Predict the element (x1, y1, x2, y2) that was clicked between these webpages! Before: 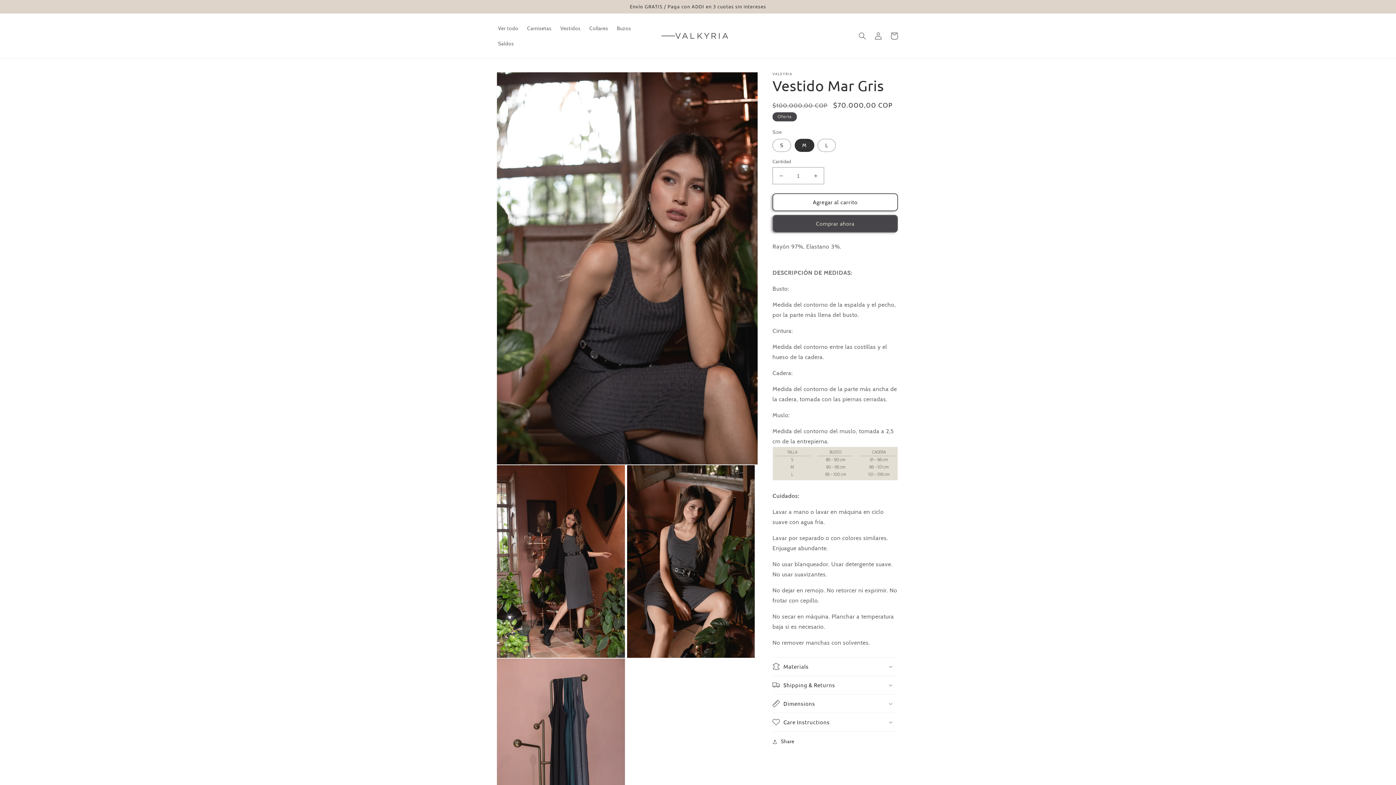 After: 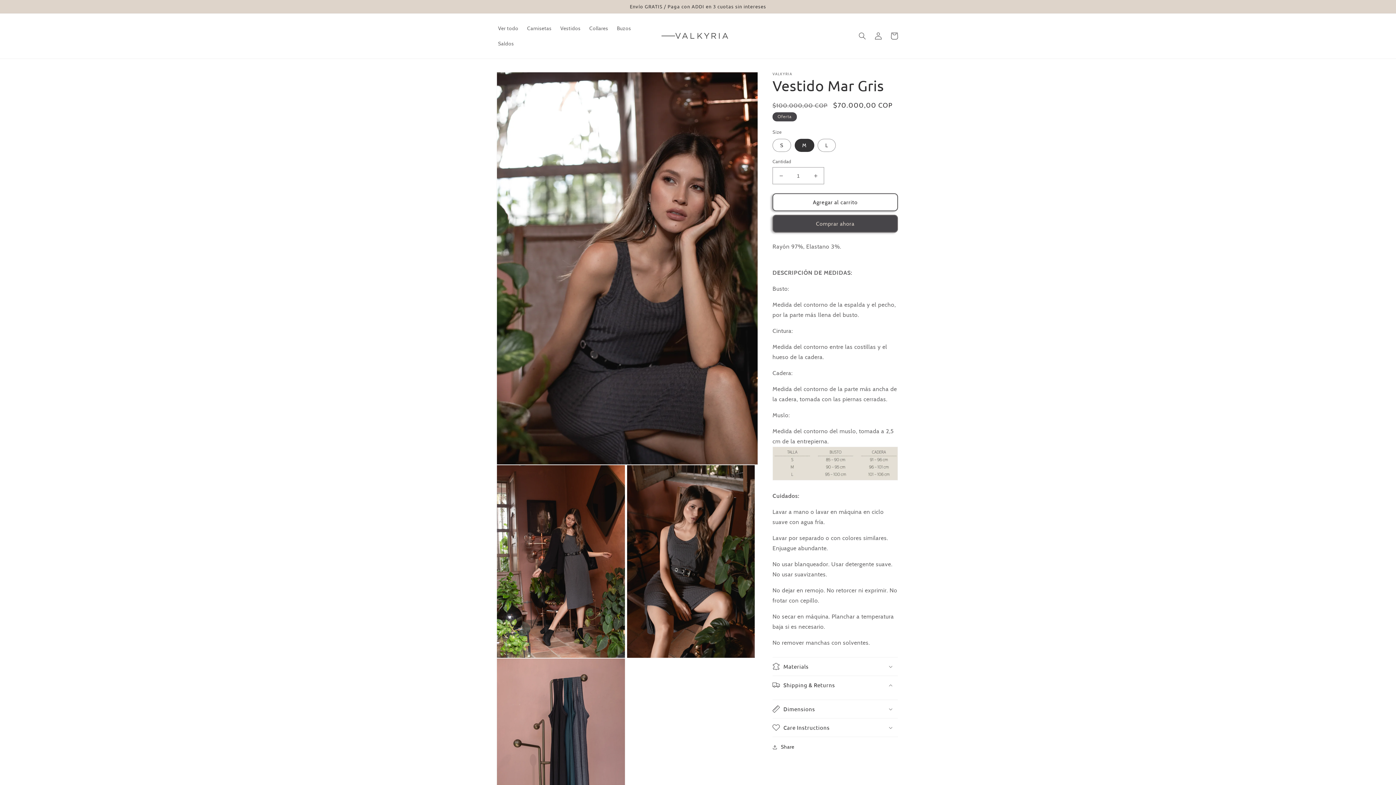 Action: label: Shipping & Returns bbox: (772, 676, 898, 694)